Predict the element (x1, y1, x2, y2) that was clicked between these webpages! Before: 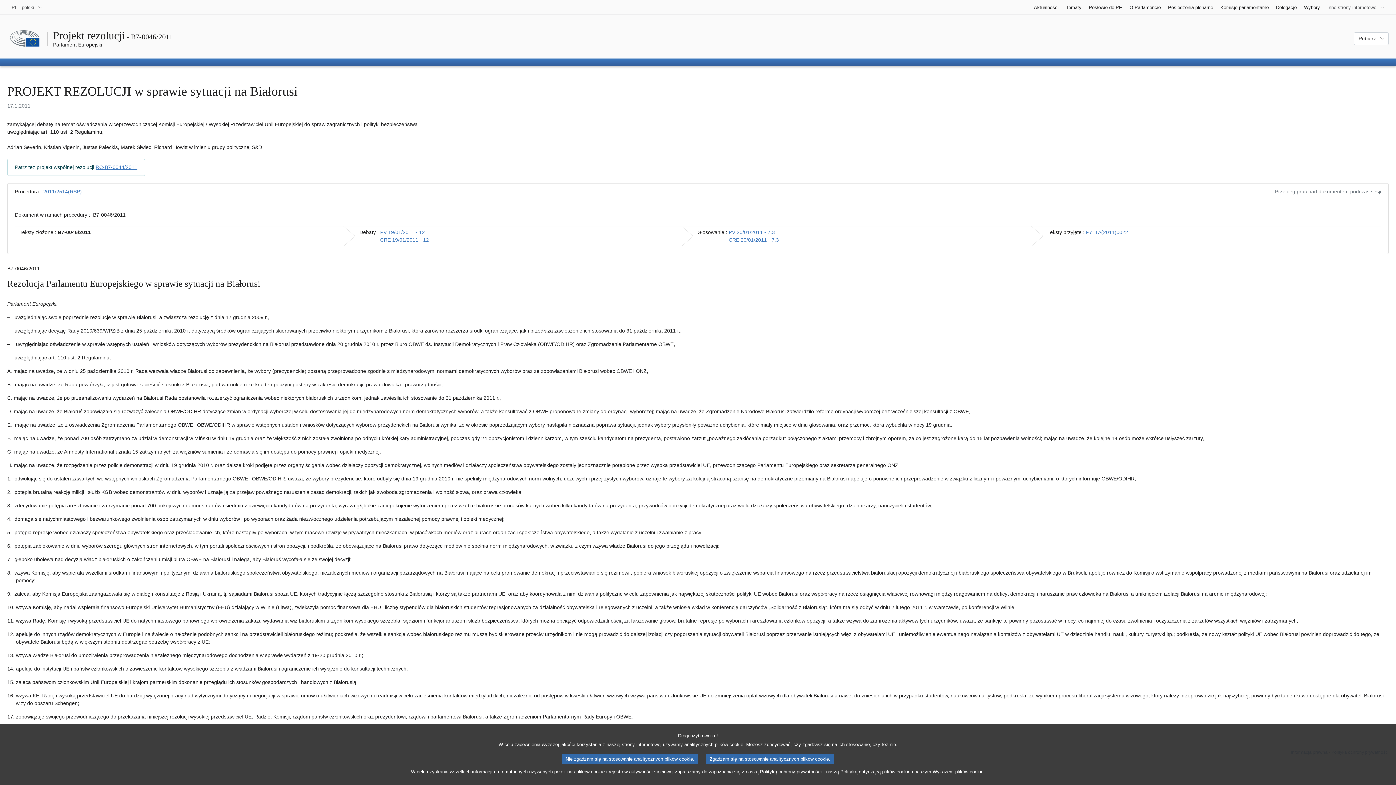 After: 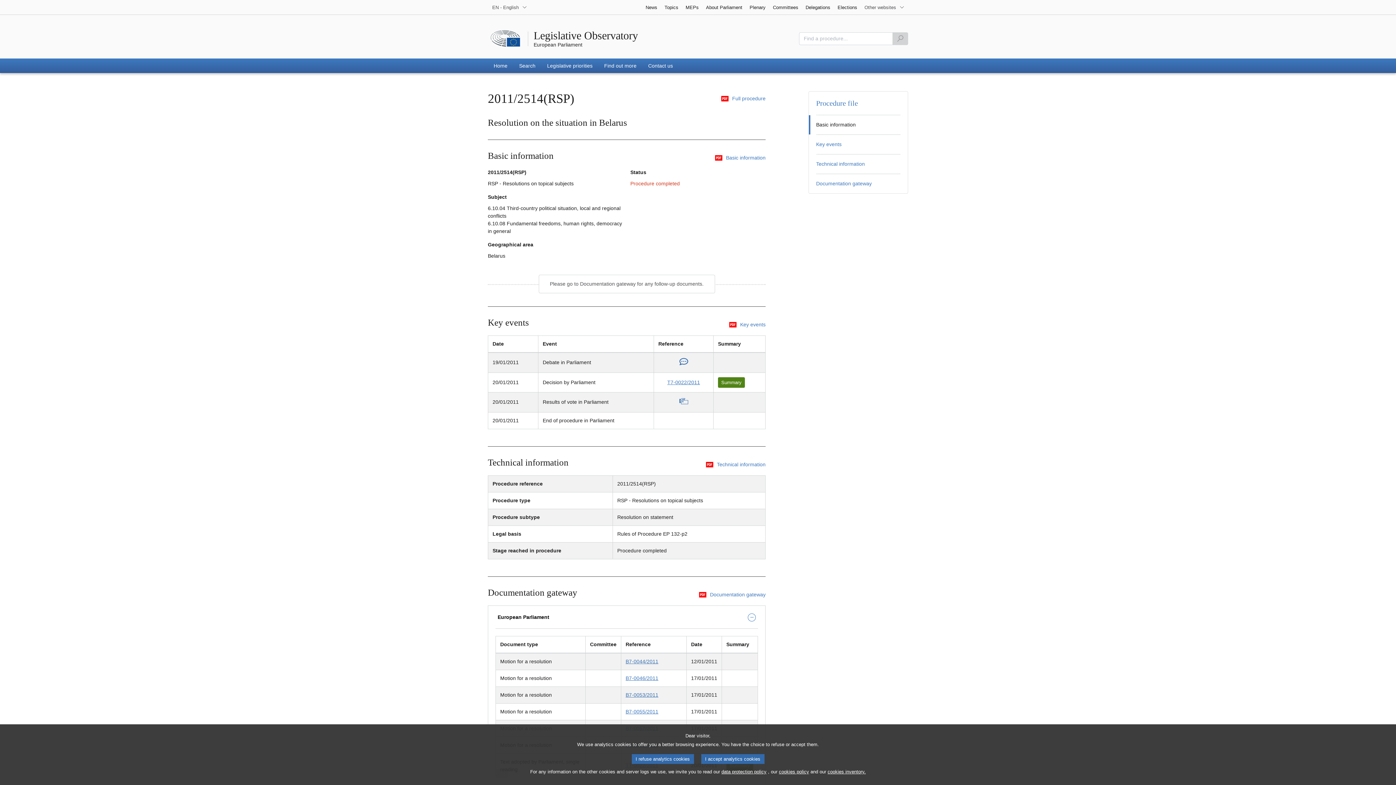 Action: label: 2011/2514(RSP) bbox: (43, 188, 81, 194)